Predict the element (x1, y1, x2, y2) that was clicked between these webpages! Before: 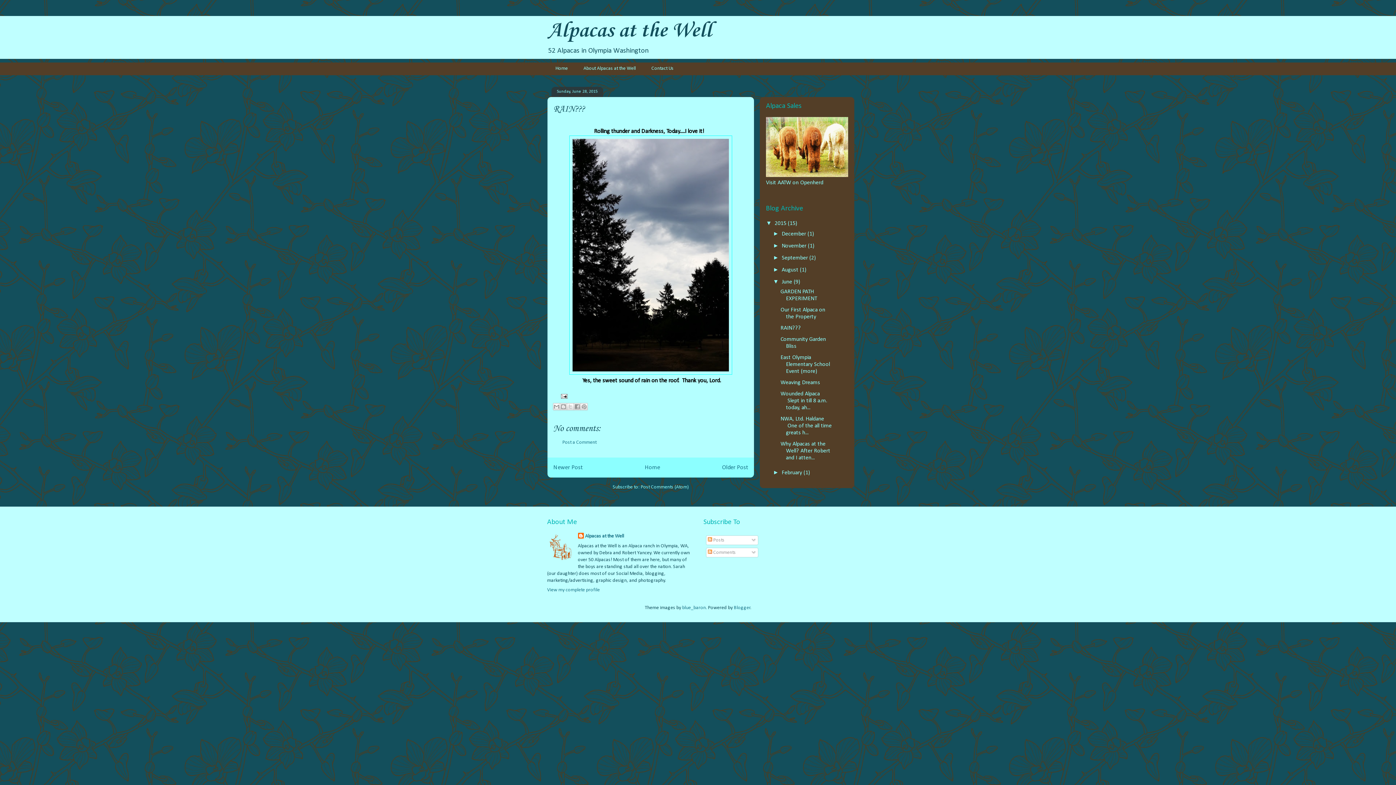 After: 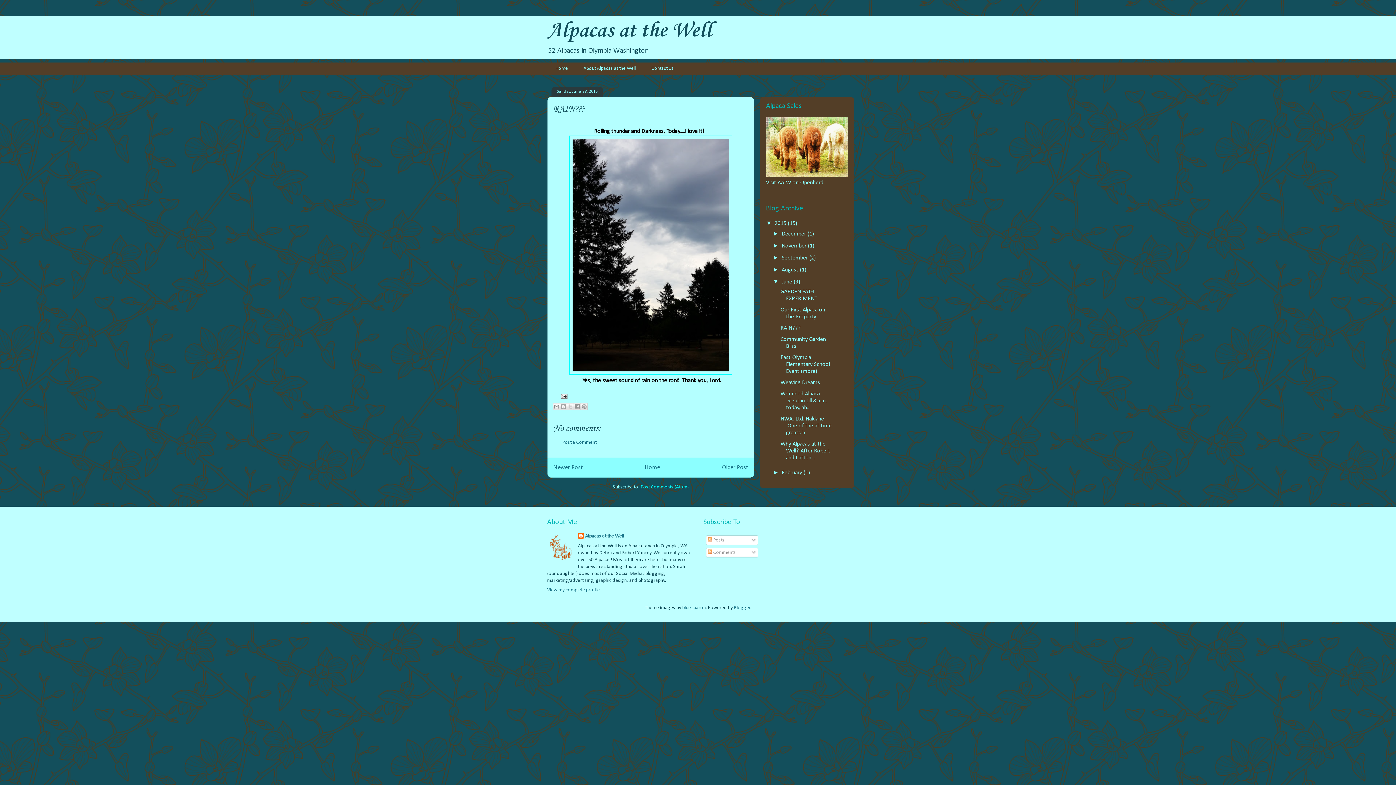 Action: bbox: (640, 484, 688, 490) label: Post Comments (Atom)